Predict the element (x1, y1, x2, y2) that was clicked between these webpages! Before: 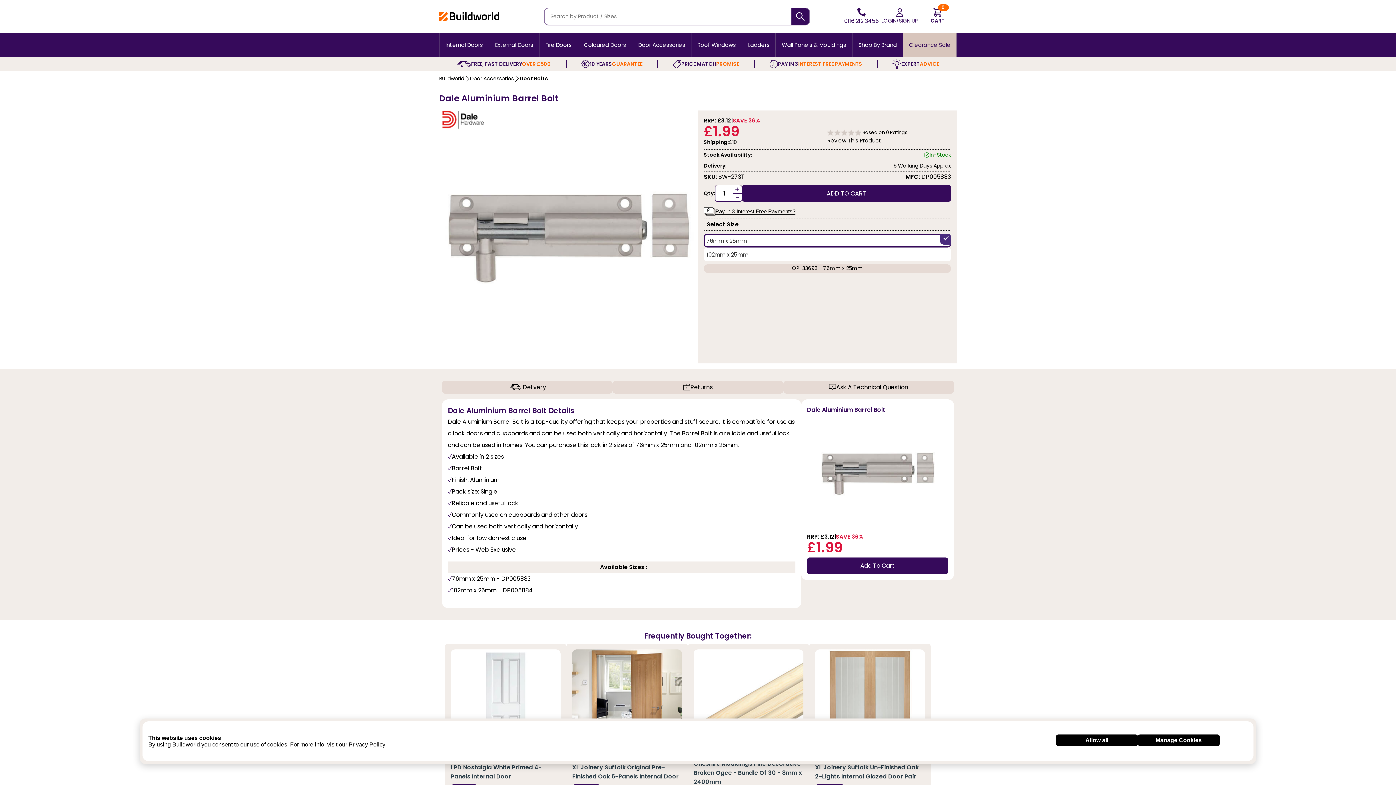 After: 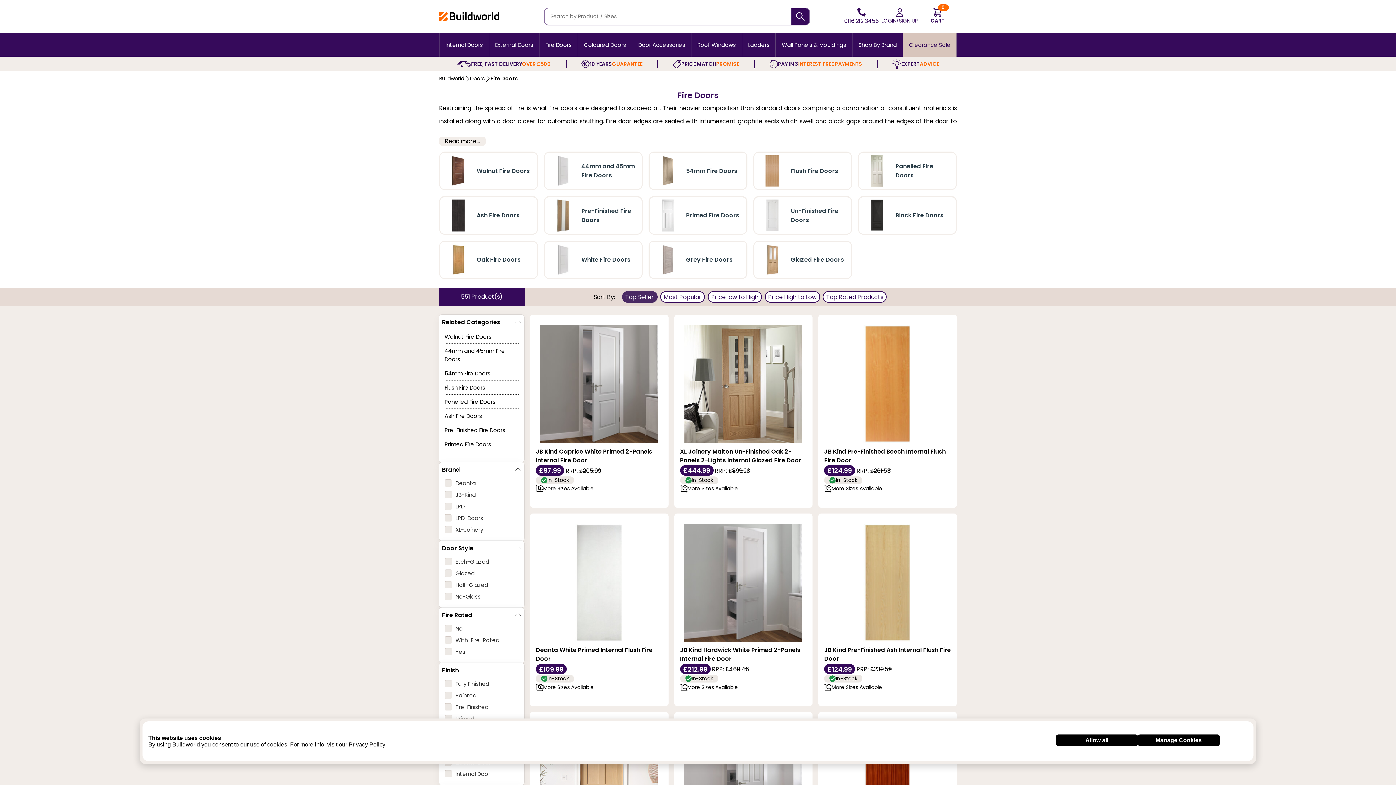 Action: bbox: (539, 32, 577, 56) label: Fire Doors